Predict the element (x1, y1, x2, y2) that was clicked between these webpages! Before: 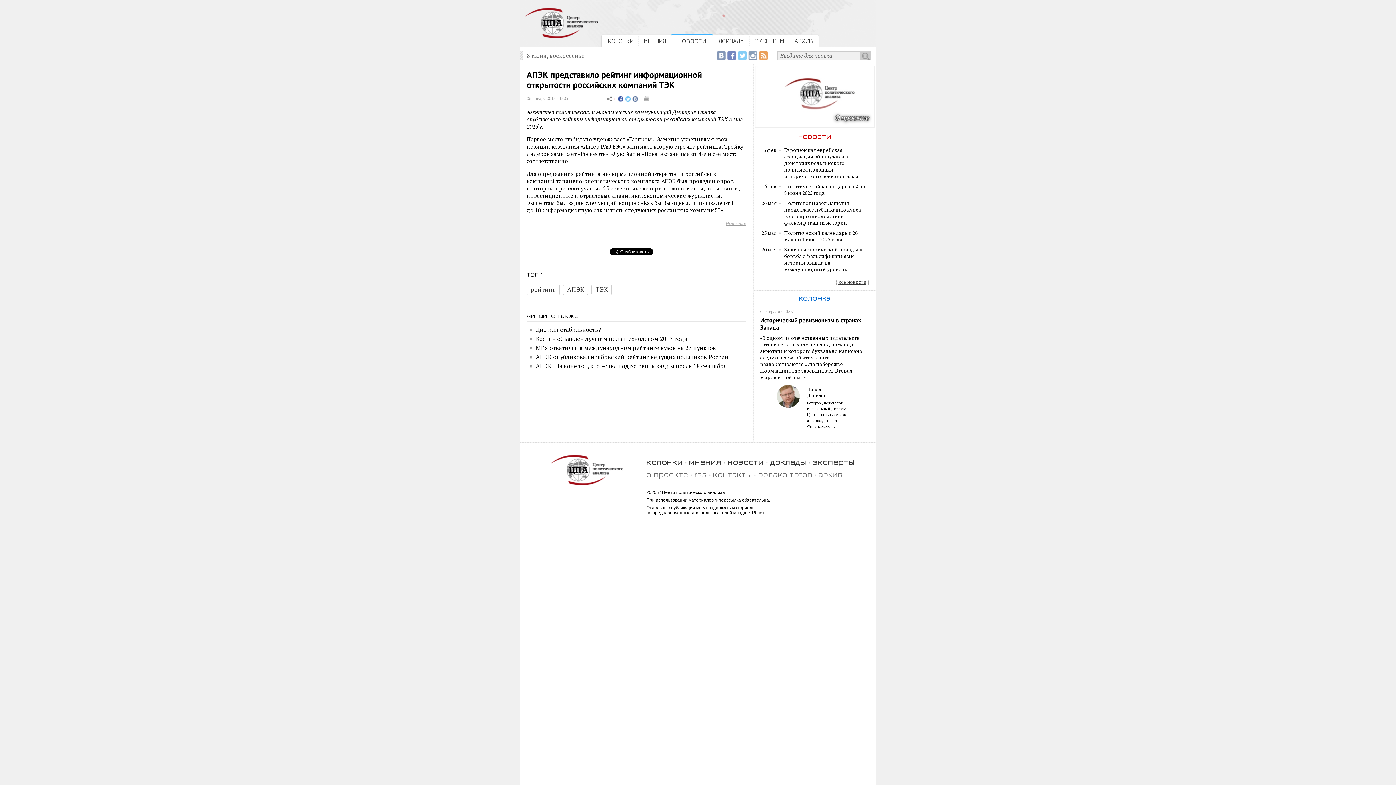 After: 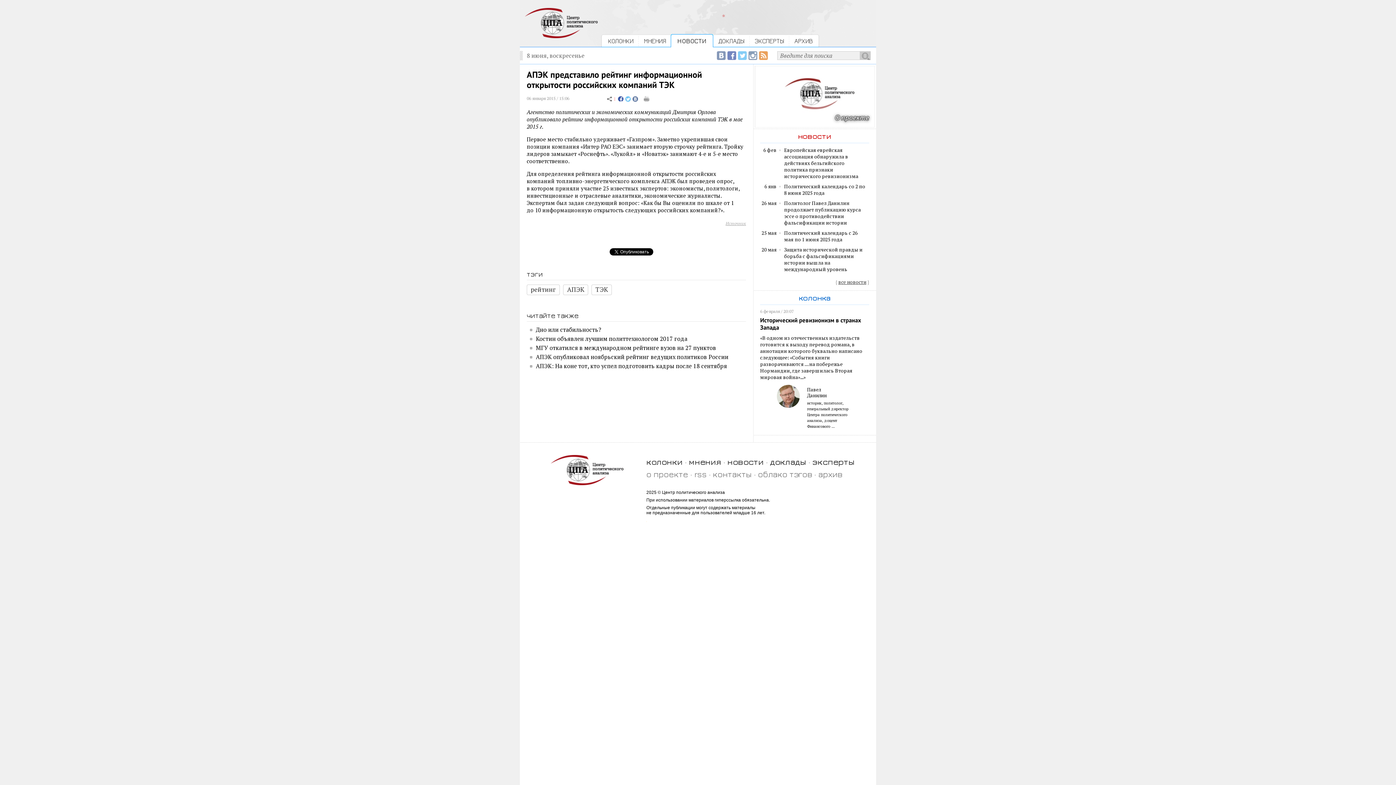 Action: bbox: (632, 95, 639, 102)